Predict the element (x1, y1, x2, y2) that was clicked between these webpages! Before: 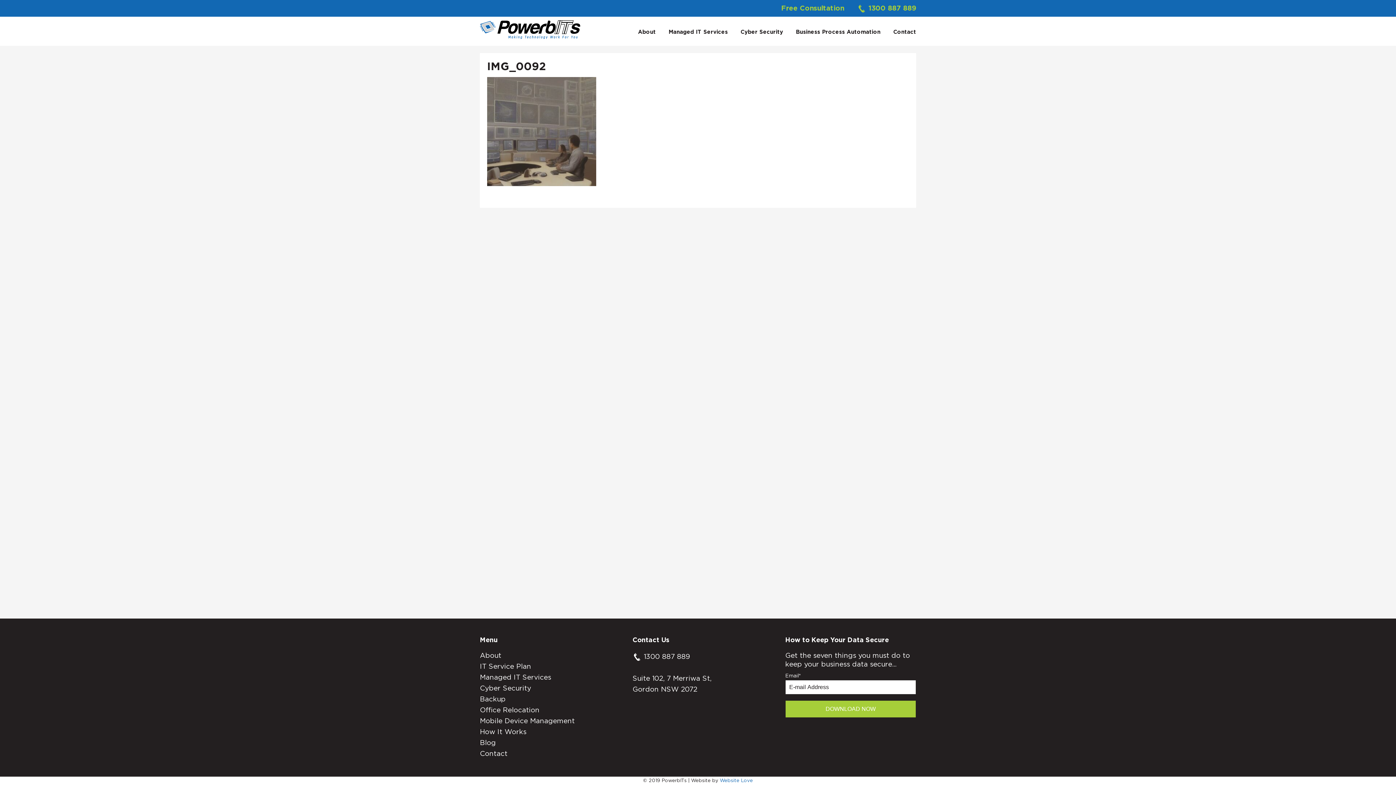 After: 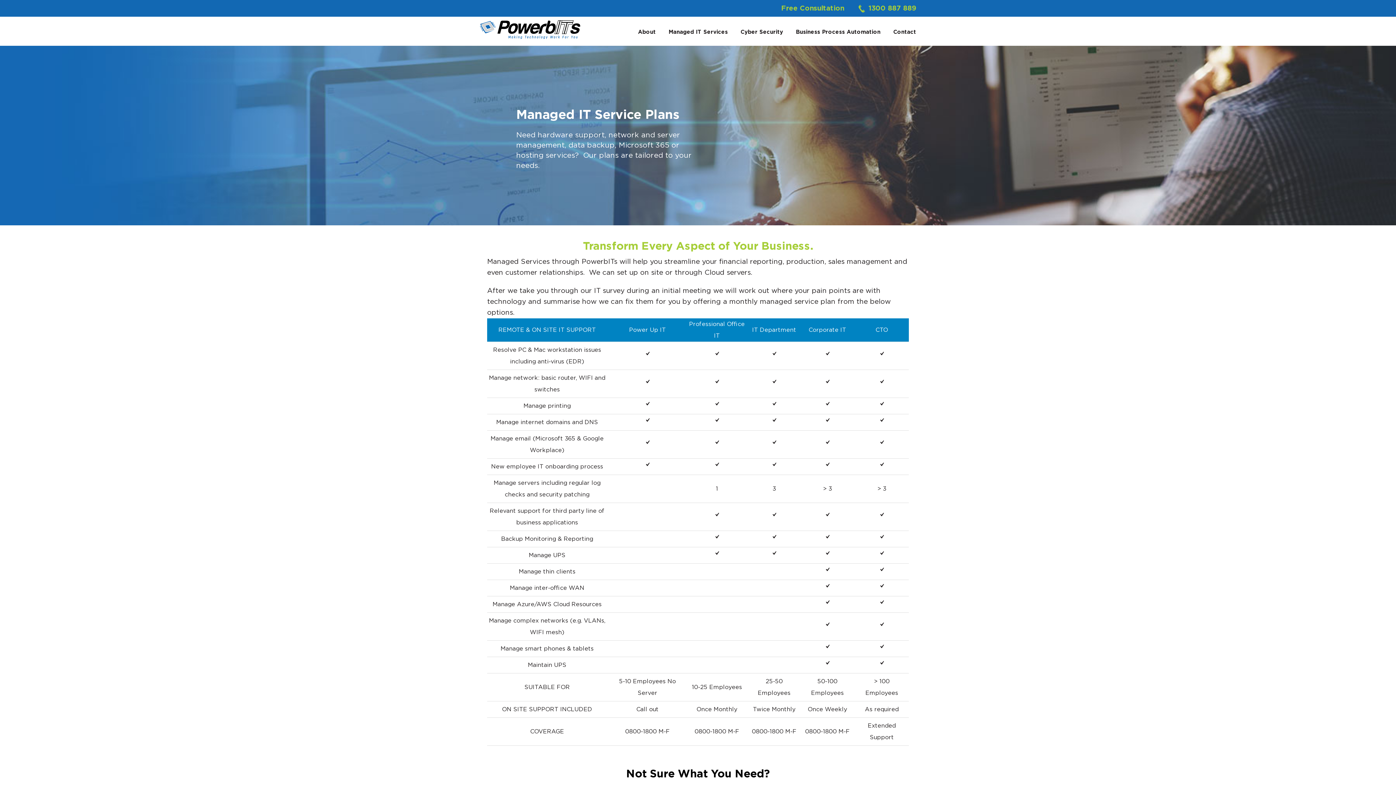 Action: label: IT Service Plan bbox: (480, 663, 531, 670)